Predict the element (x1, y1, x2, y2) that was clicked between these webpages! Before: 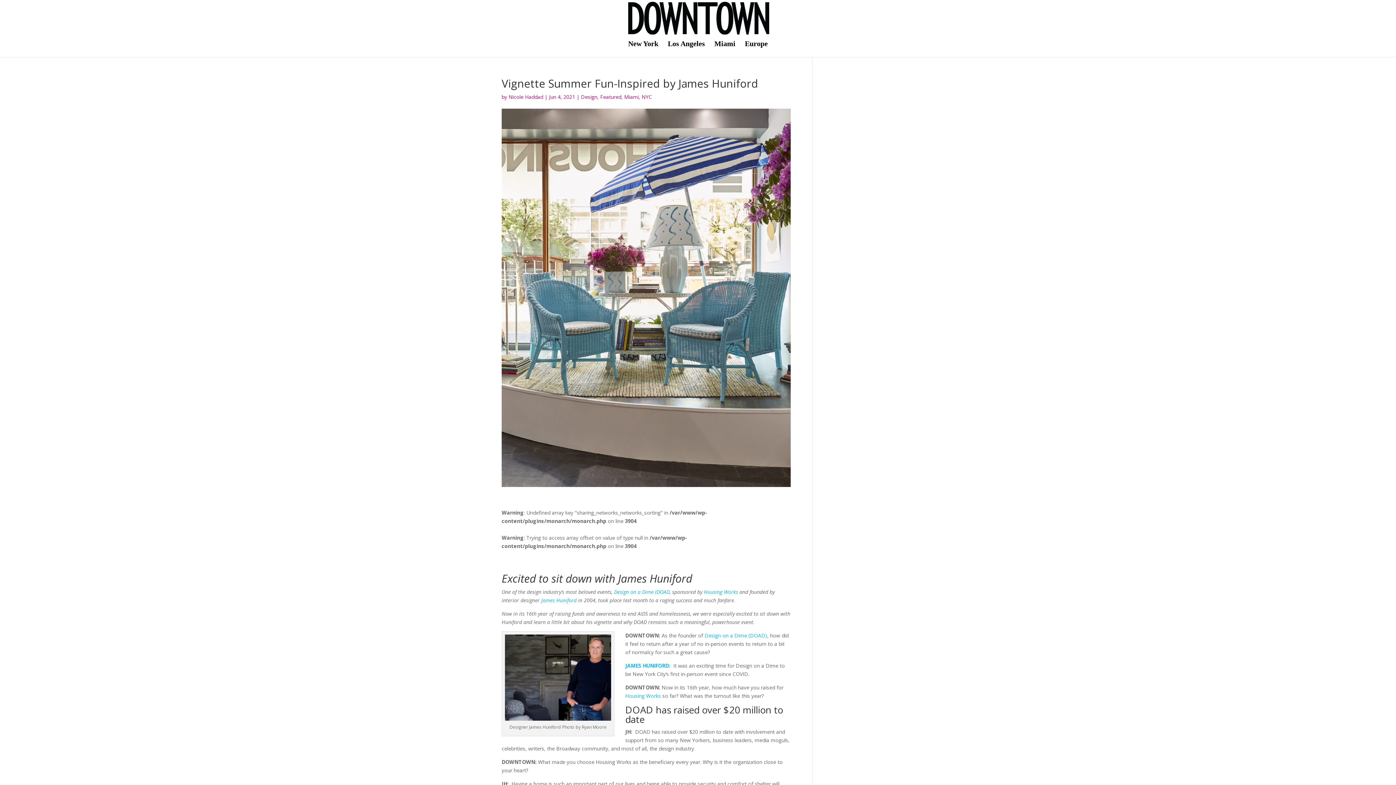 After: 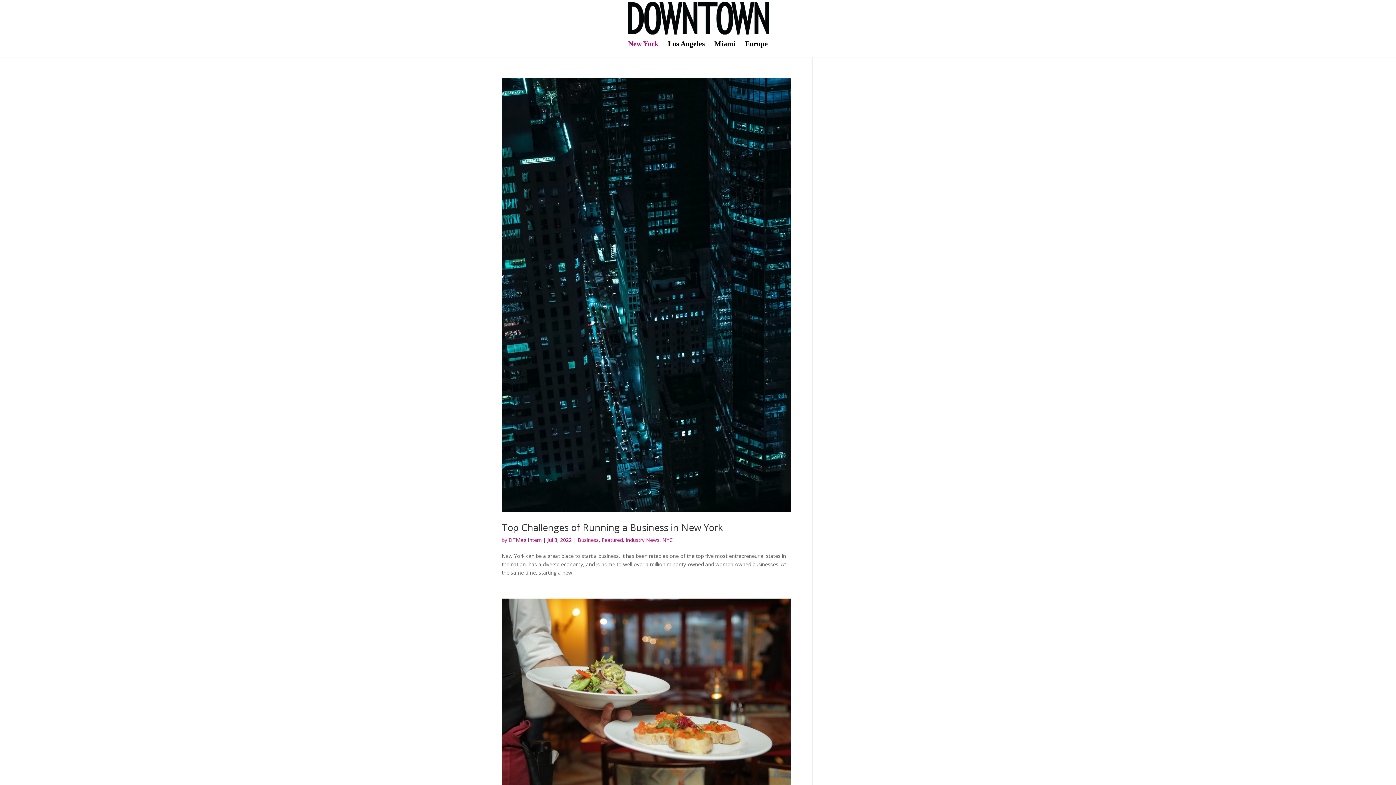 Action: bbox: (641, 93, 652, 100) label: NYC